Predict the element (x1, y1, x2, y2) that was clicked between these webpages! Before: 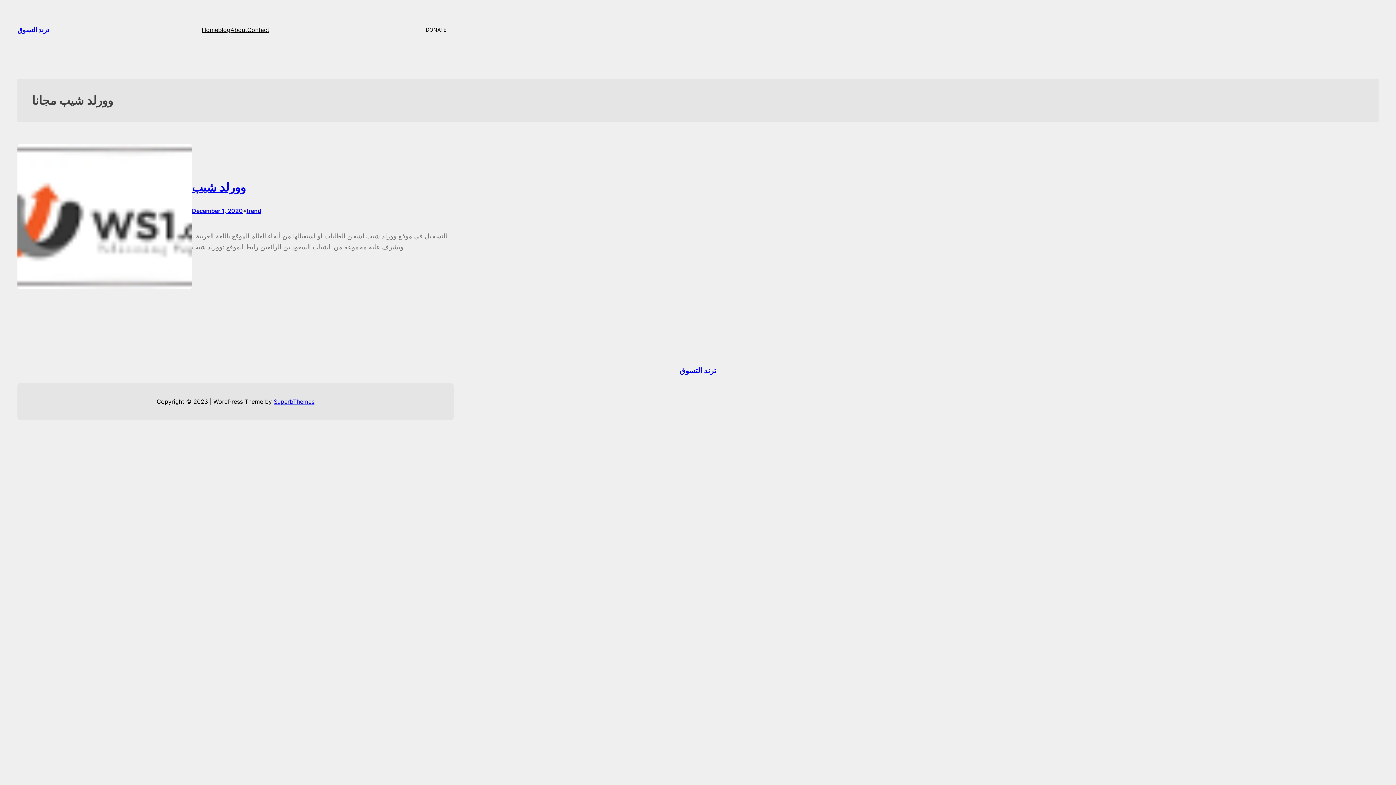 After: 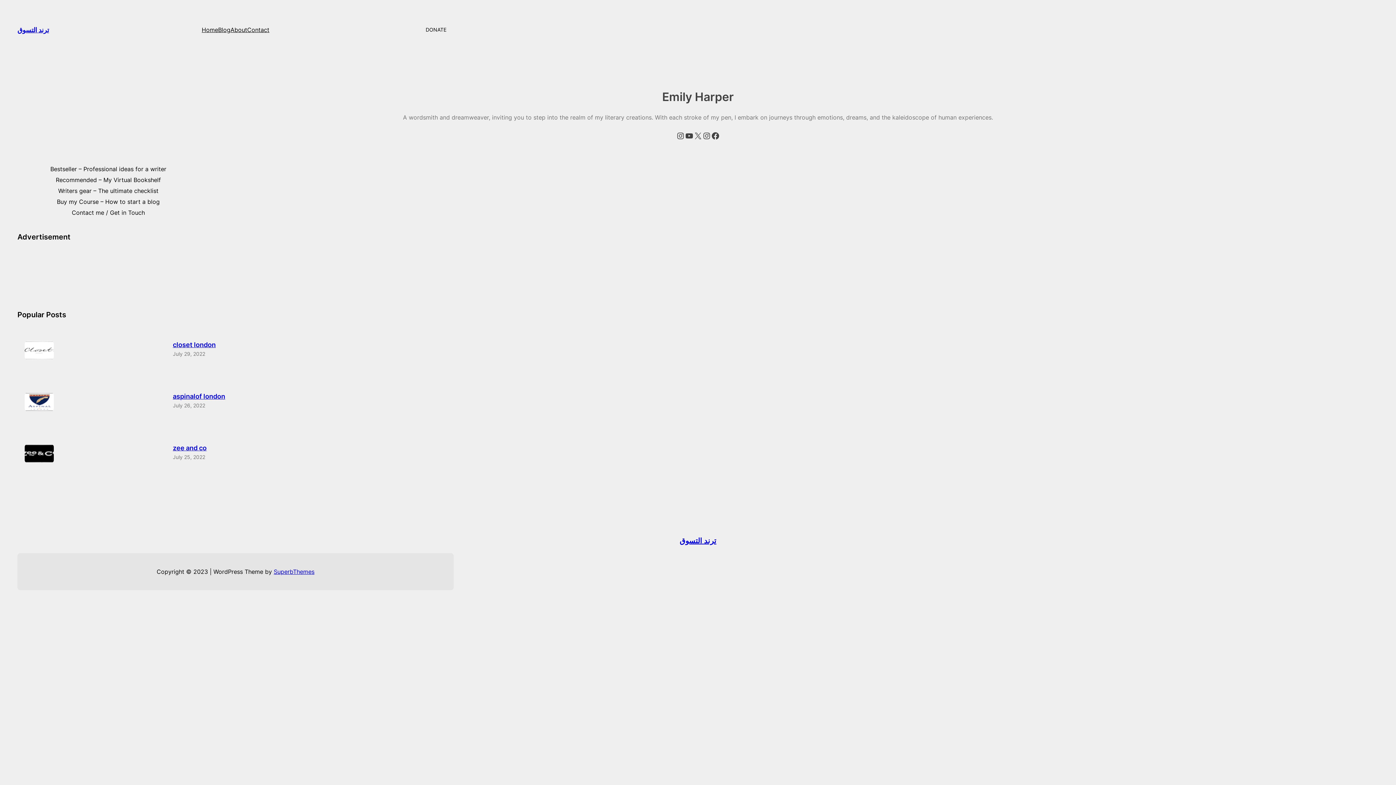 Action: label: trend bbox: (246, 207, 261, 214)